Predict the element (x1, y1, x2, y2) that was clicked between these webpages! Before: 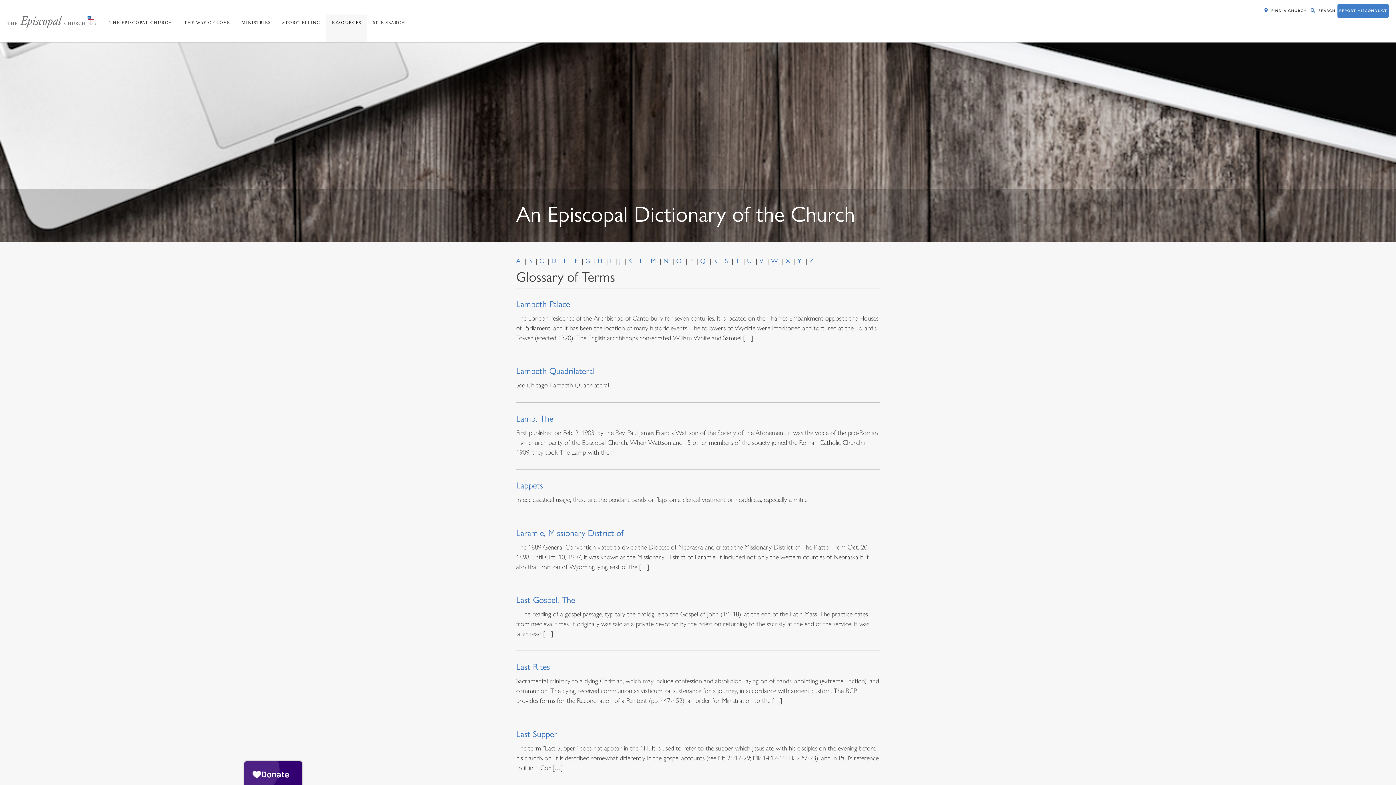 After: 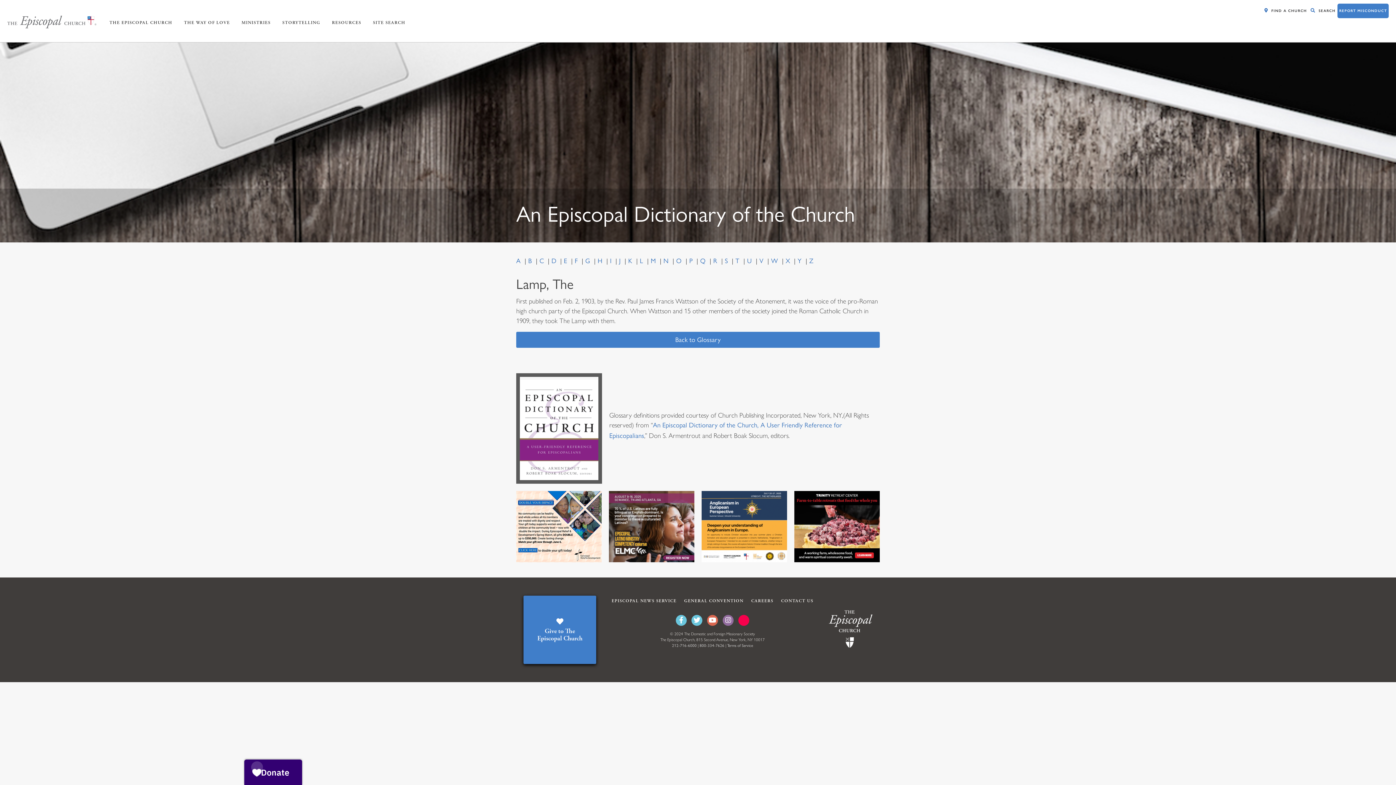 Action: label: Lamp, The bbox: (516, 413, 553, 423)